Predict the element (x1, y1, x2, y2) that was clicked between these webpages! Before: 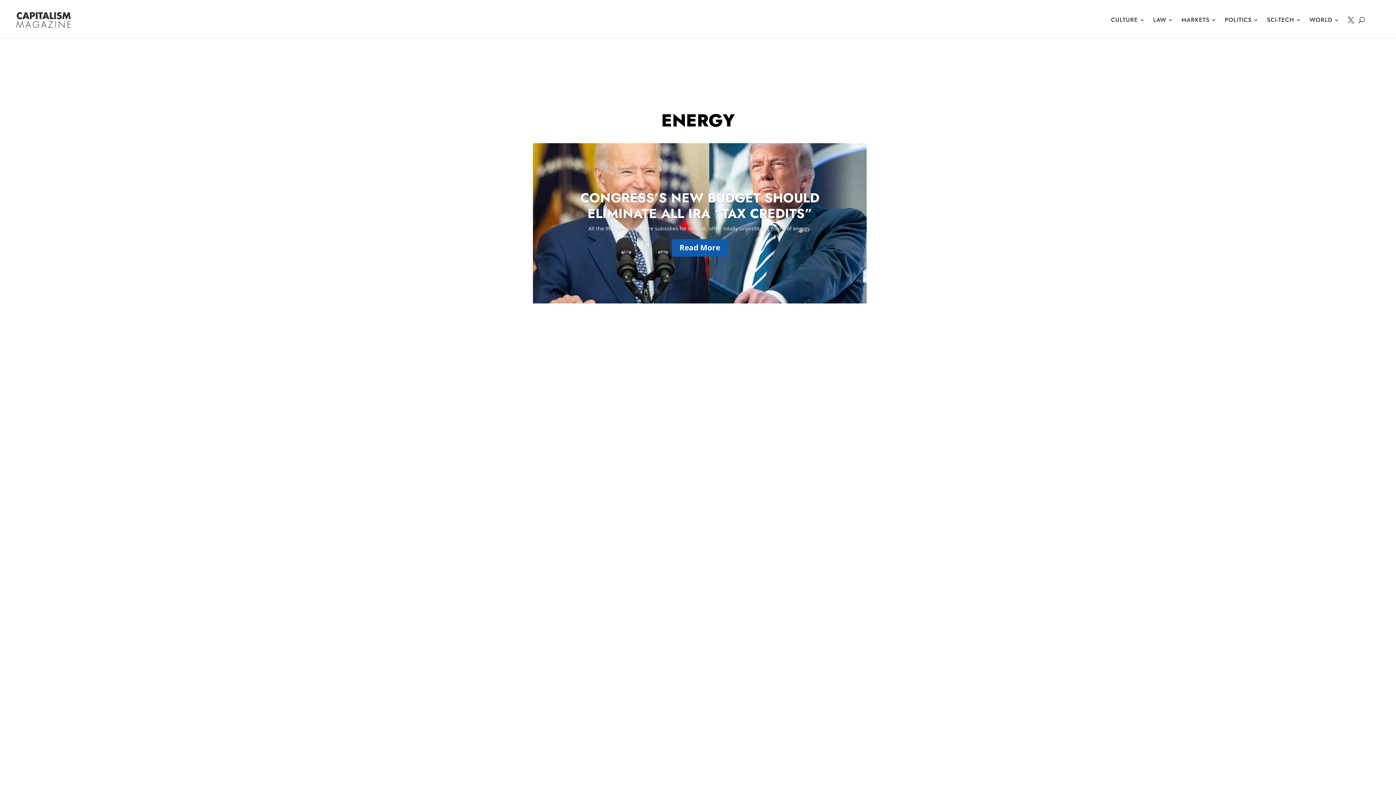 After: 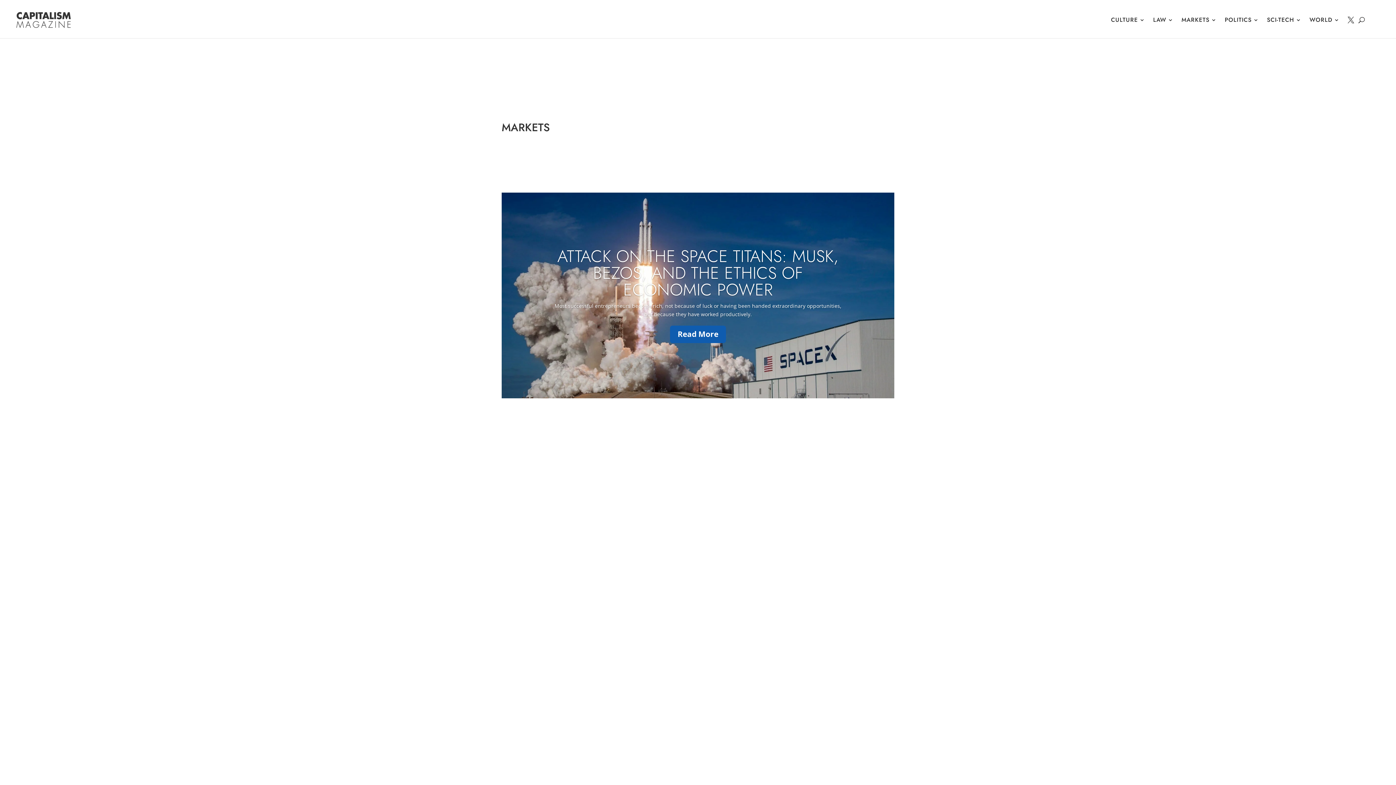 Action: label: MARKETS bbox: (1181, 5, 1217, 34)